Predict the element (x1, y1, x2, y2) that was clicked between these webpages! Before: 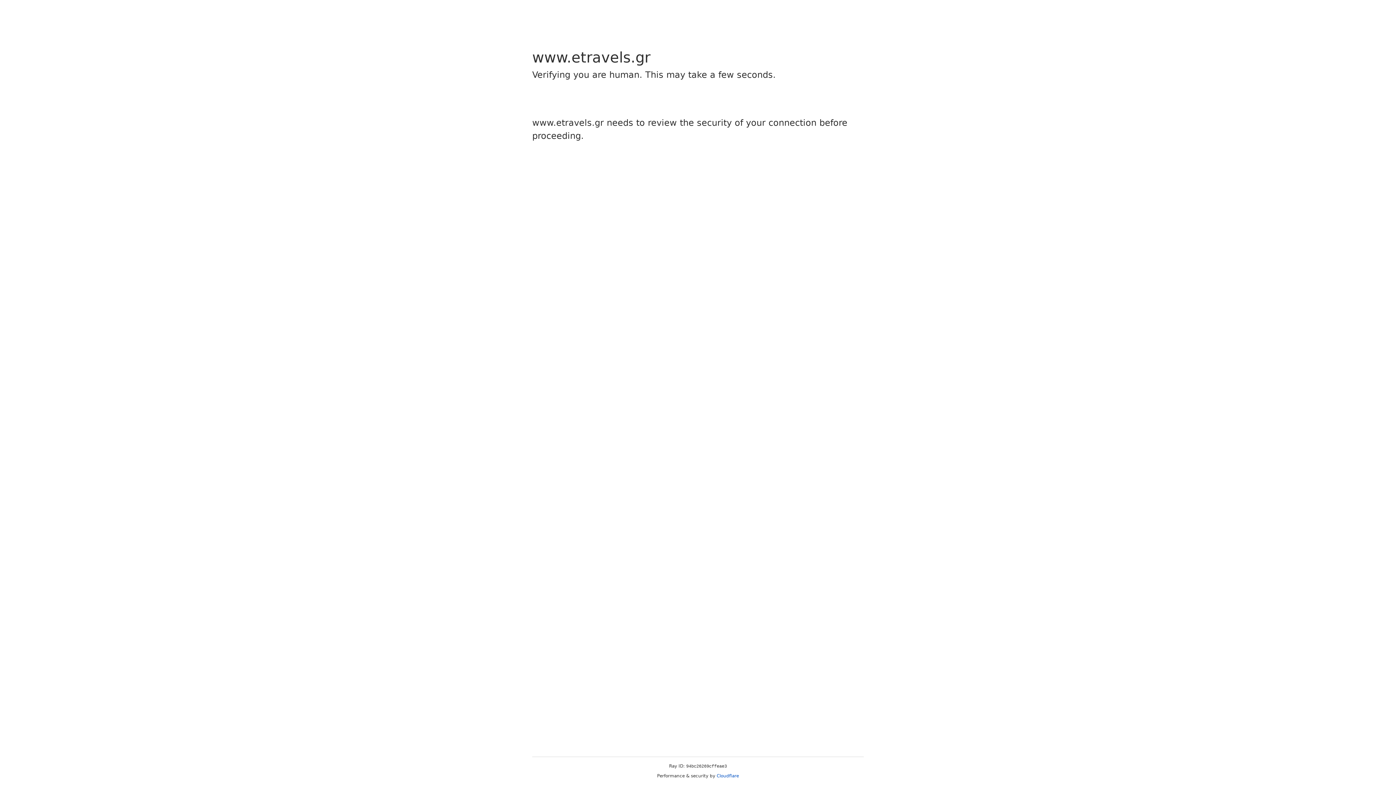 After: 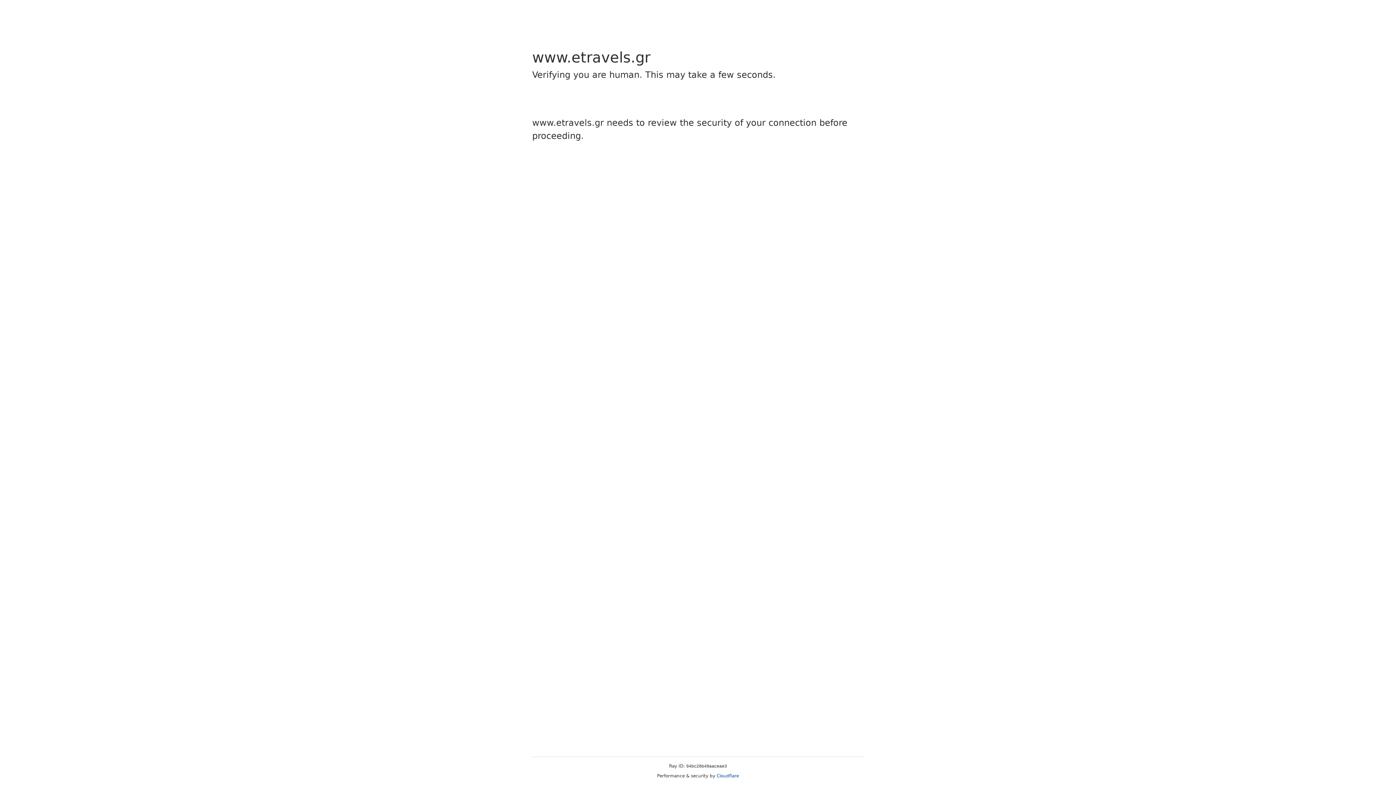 Action: label: Cloudflare bbox: (716, 773, 739, 778)